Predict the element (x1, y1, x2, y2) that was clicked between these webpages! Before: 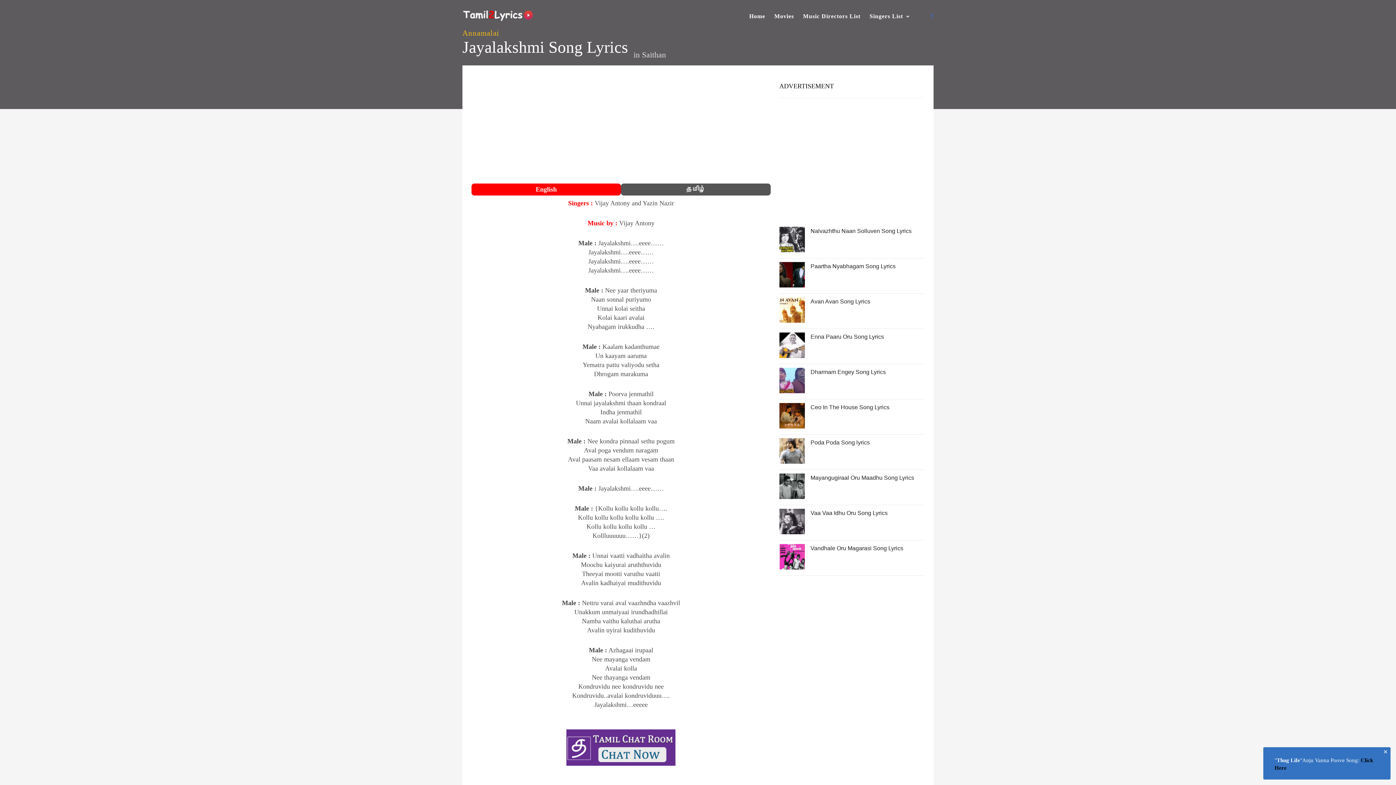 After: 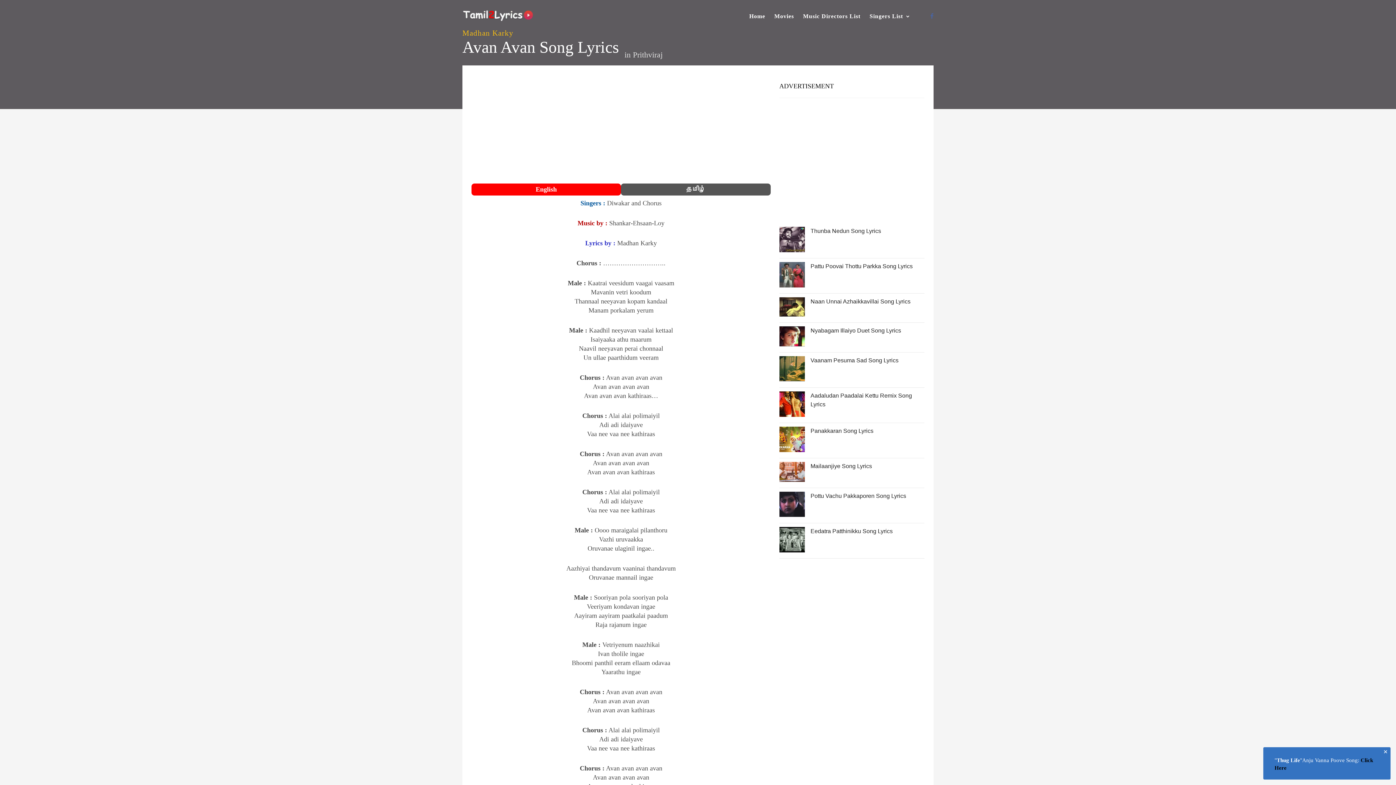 Action: bbox: (779, 317, 804, 324)